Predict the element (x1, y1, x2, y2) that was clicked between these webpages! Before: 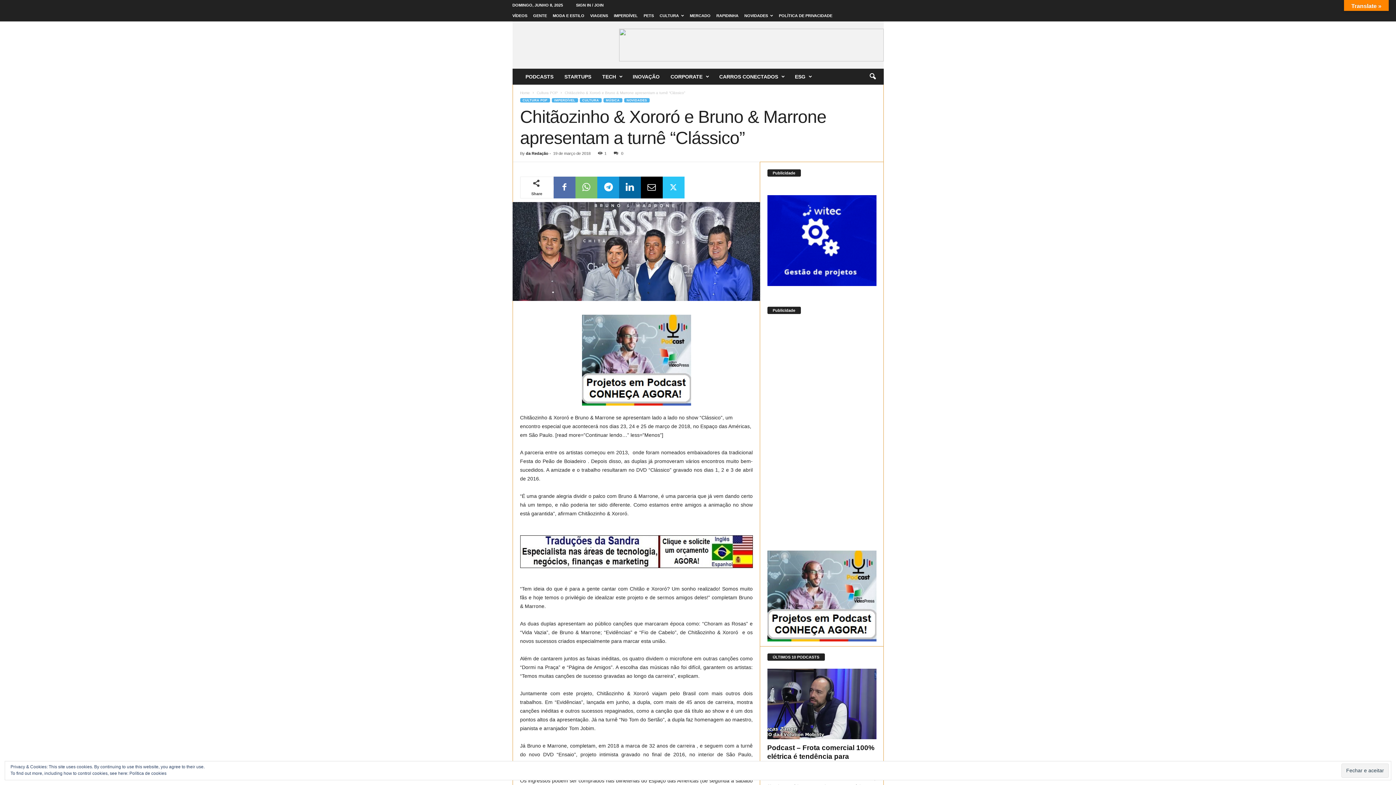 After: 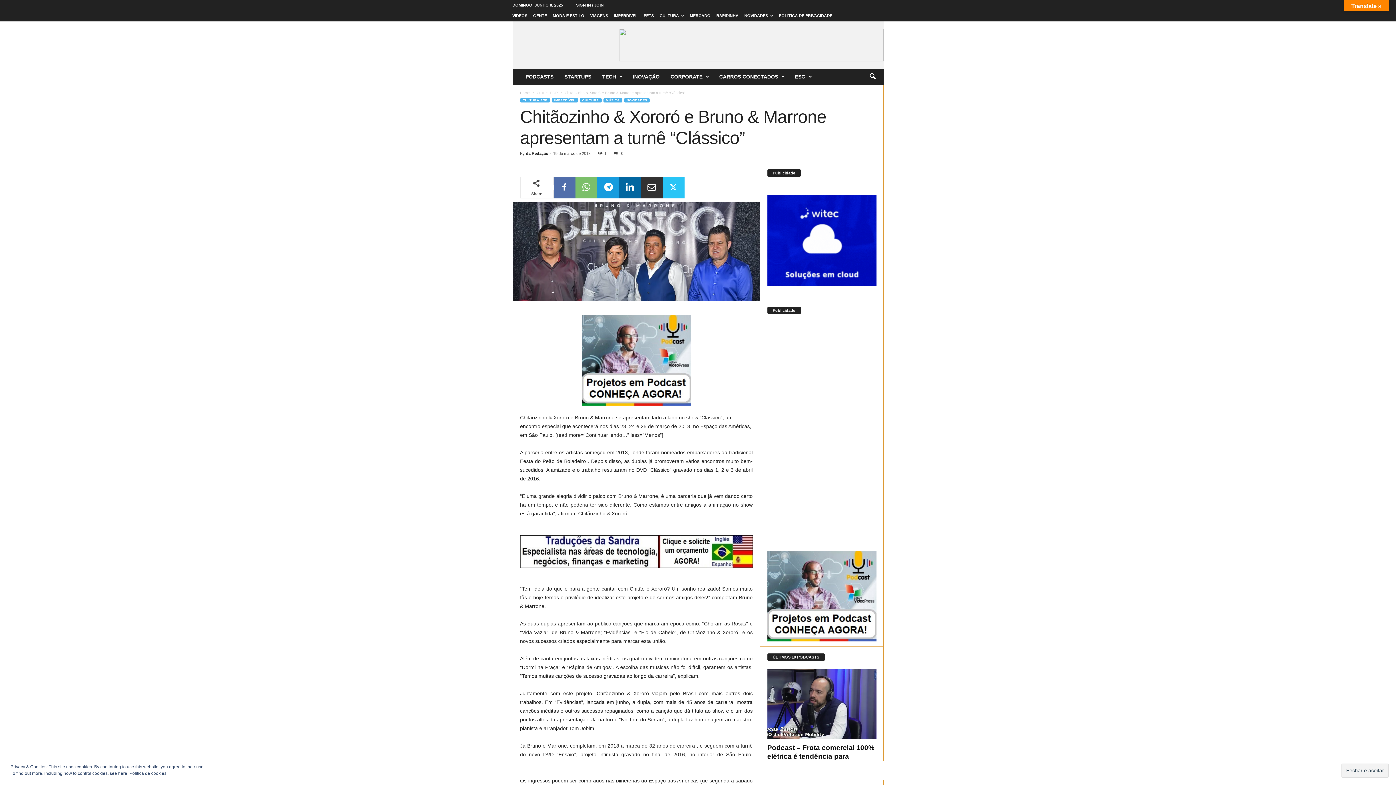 Action: bbox: (640, 176, 662, 198)